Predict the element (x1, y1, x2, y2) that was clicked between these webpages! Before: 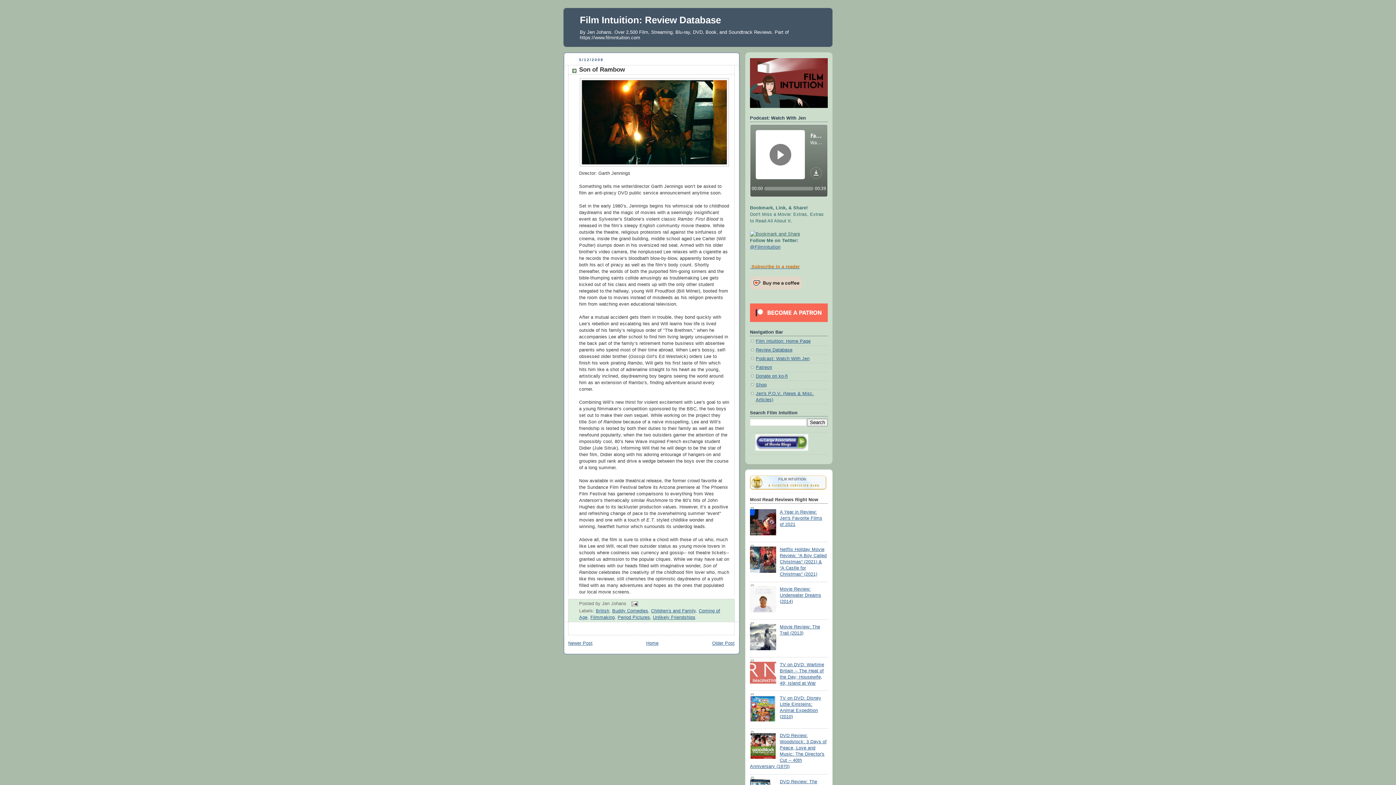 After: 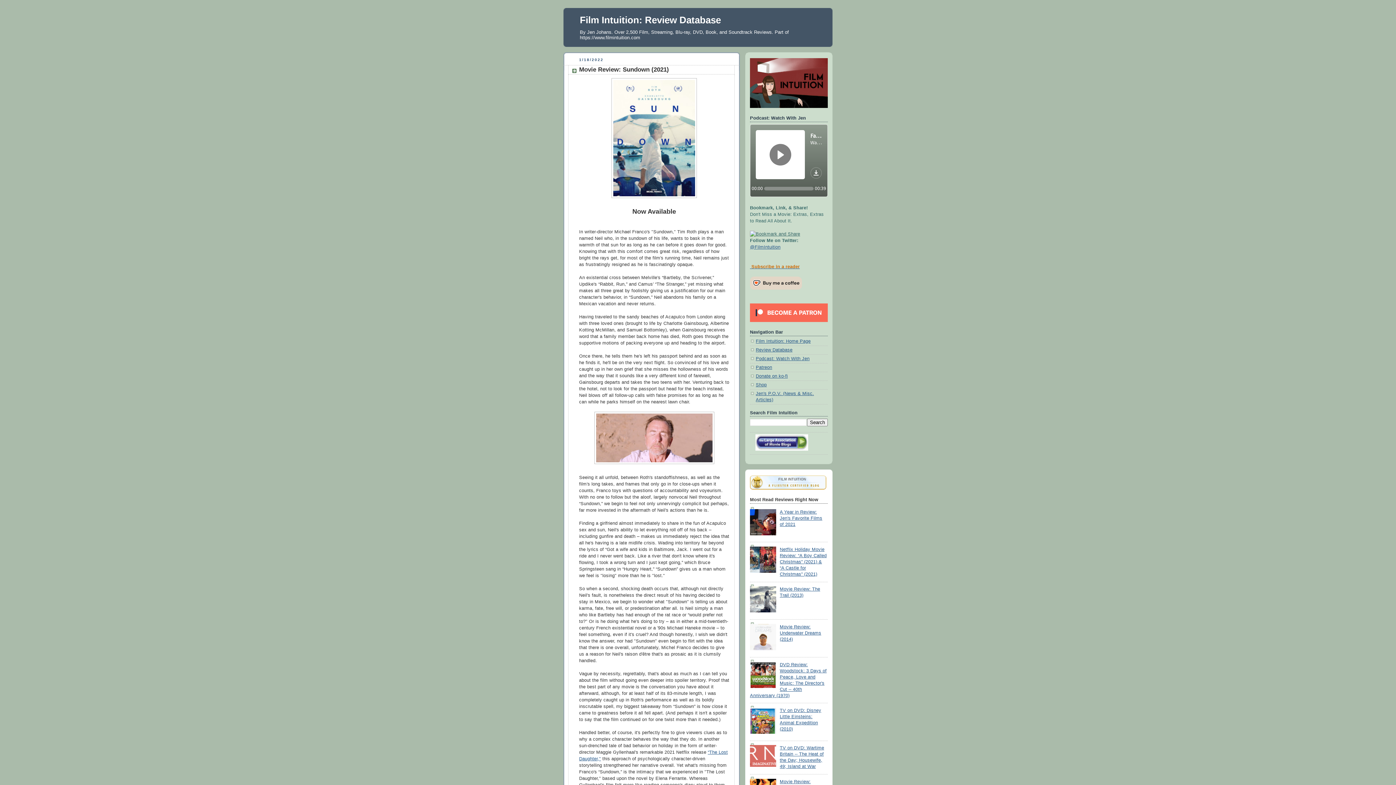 Action: label: Review Database bbox: (756, 347, 792, 352)